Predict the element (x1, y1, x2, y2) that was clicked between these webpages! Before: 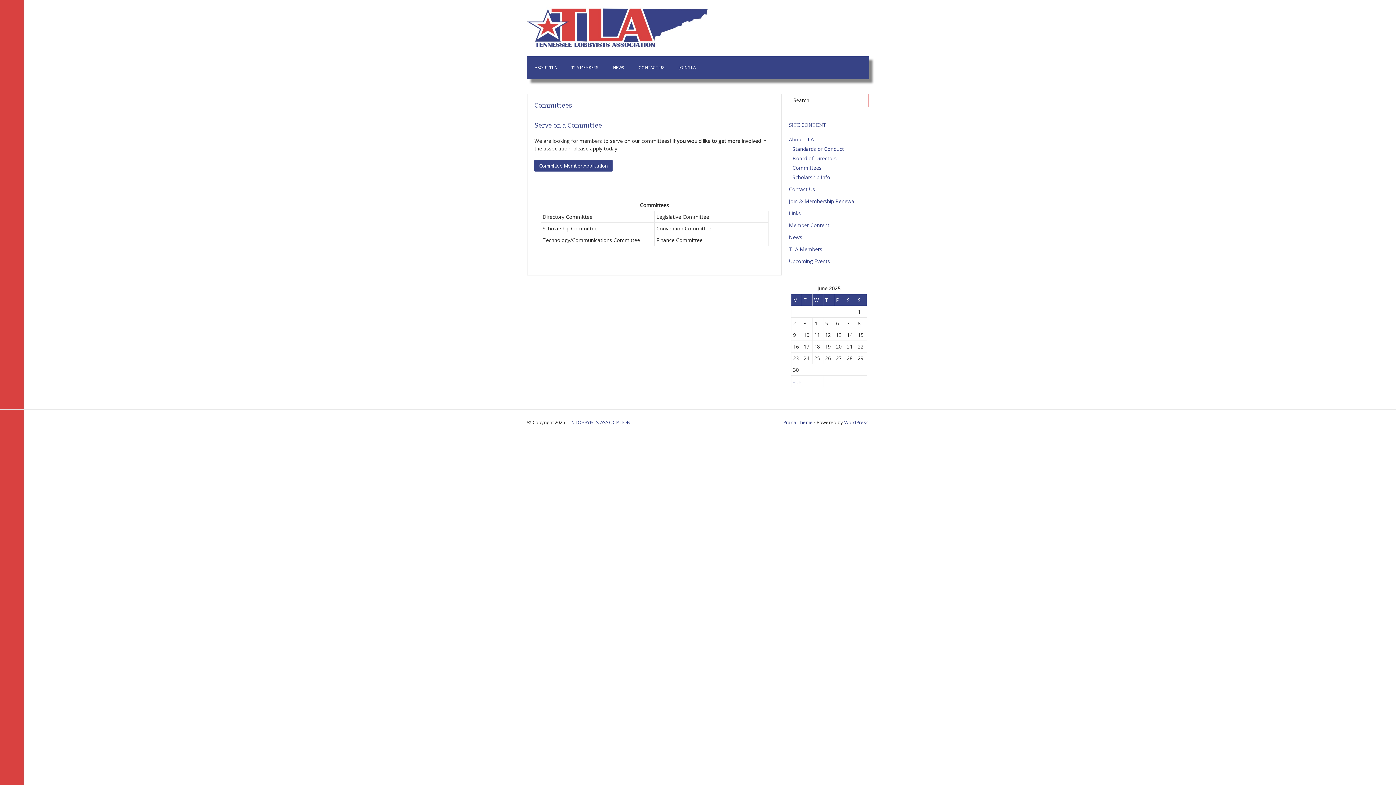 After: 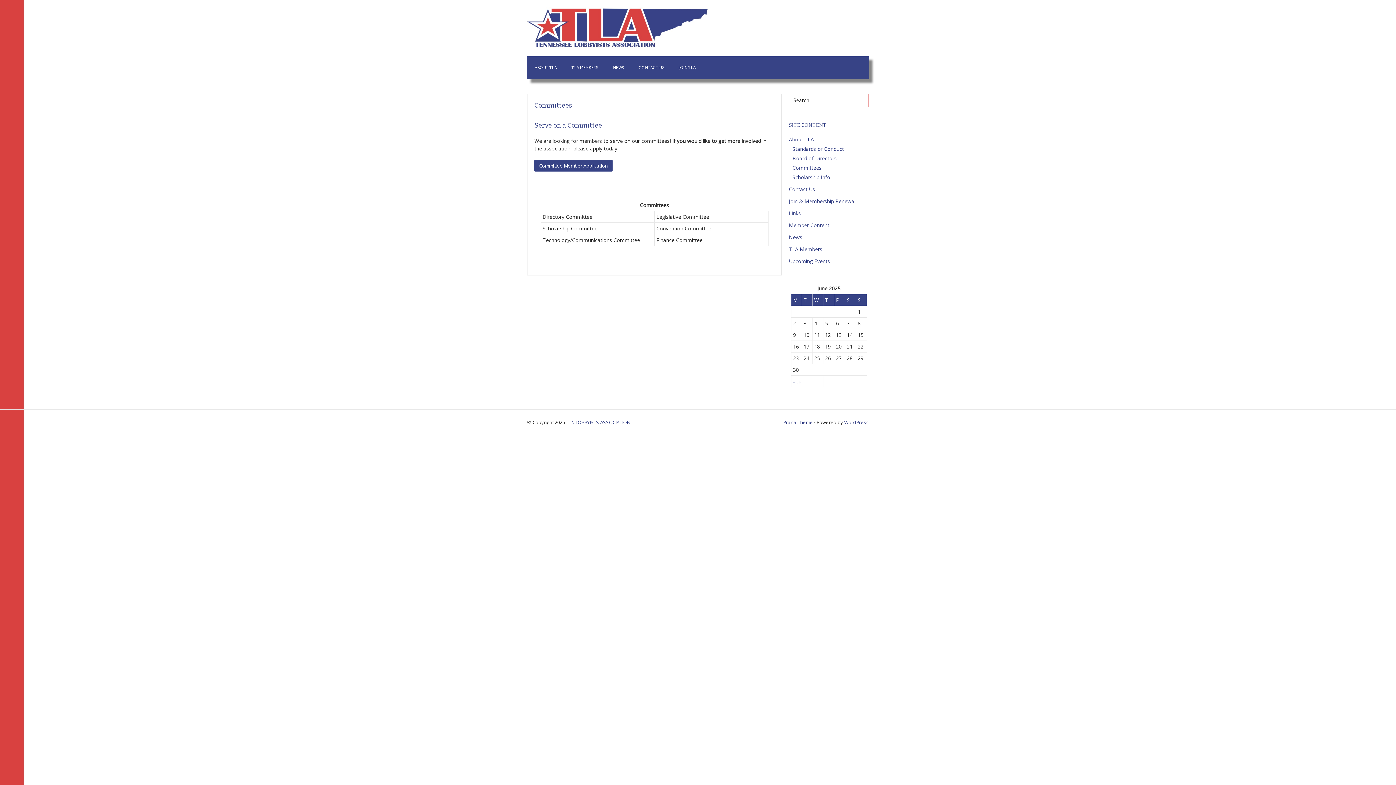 Action: label: Committees bbox: (792, 164, 821, 171)